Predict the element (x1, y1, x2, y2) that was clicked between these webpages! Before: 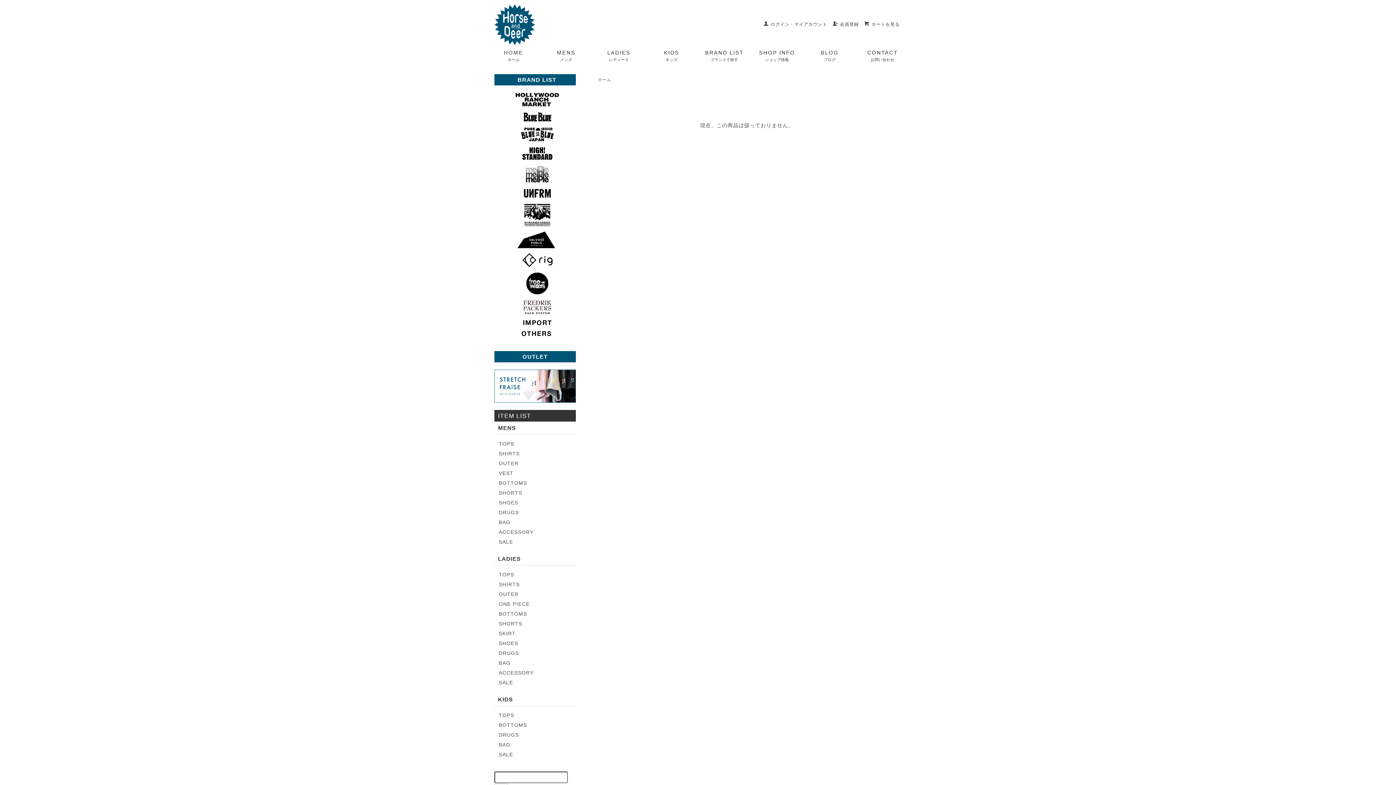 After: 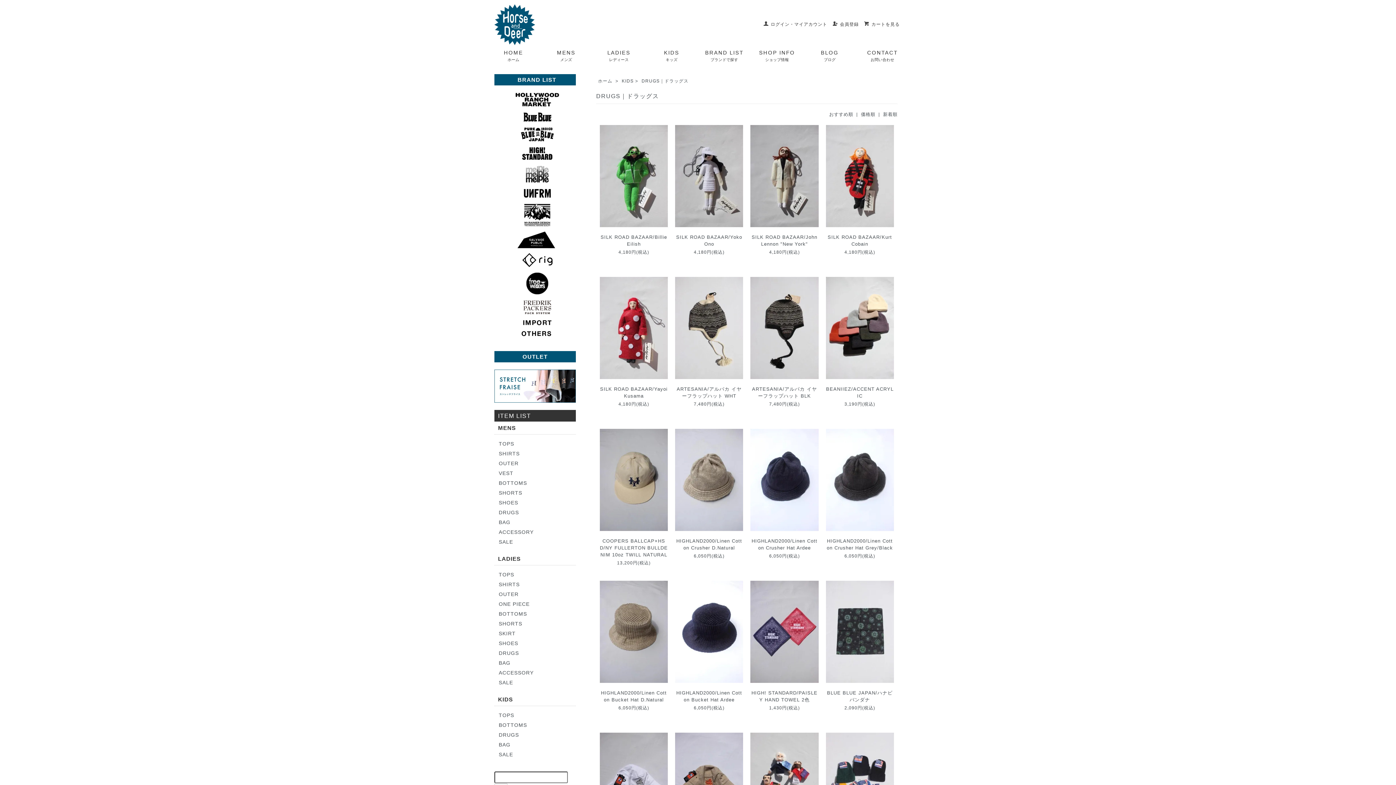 Action: label: DRUGS bbox: (494, 731, 576, 741)